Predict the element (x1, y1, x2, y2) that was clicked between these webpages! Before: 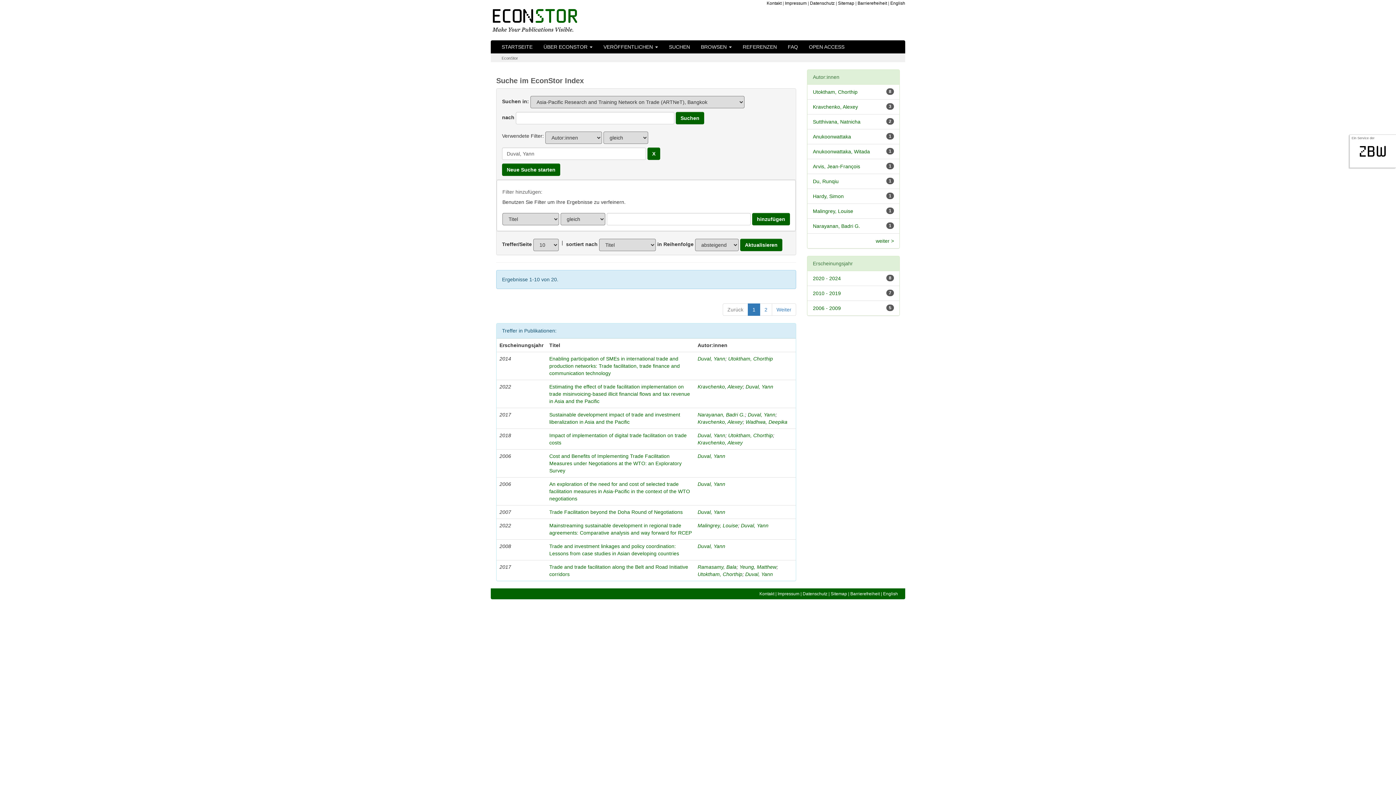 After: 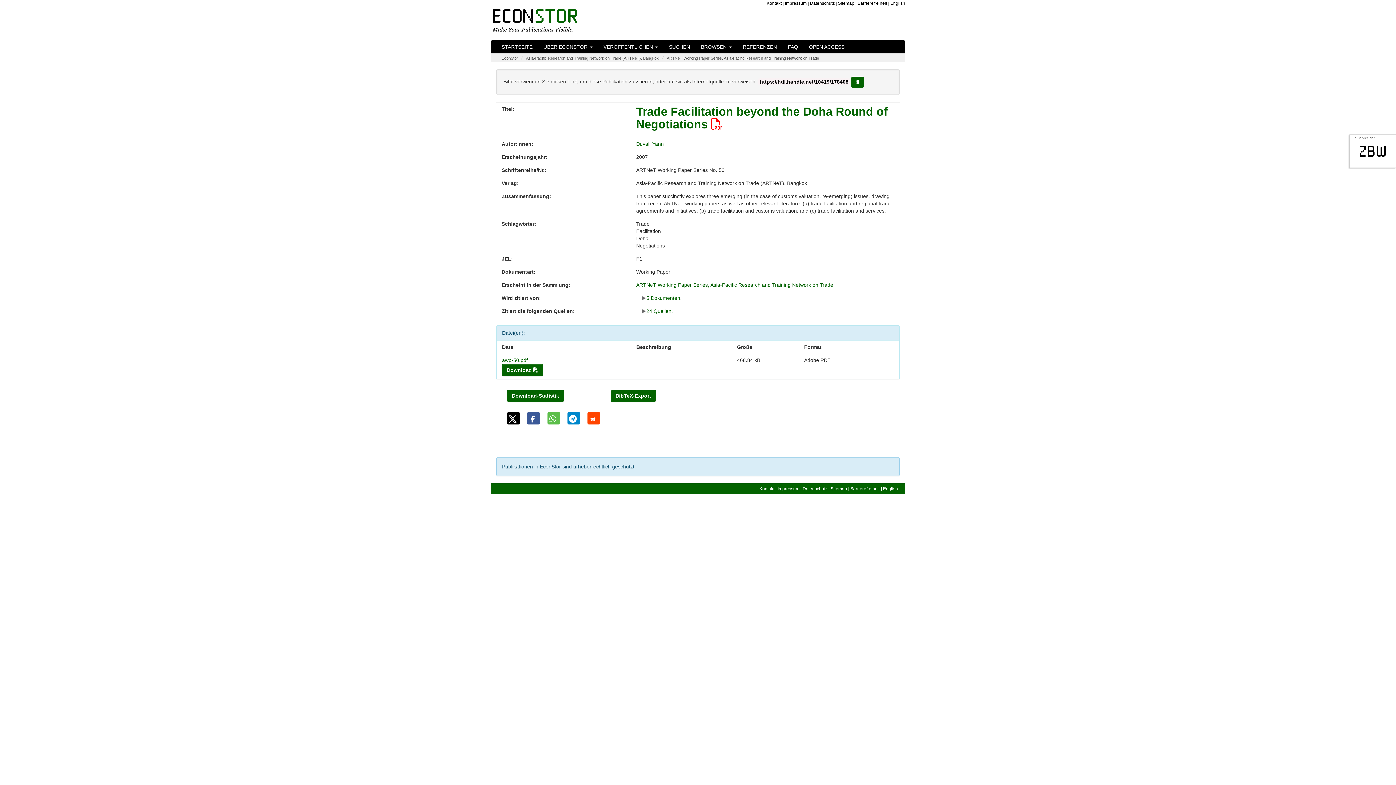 Action: bbox: (549, 509, 682, 515) label: Trade Facilitation beyond the Doha Round of Negotiations